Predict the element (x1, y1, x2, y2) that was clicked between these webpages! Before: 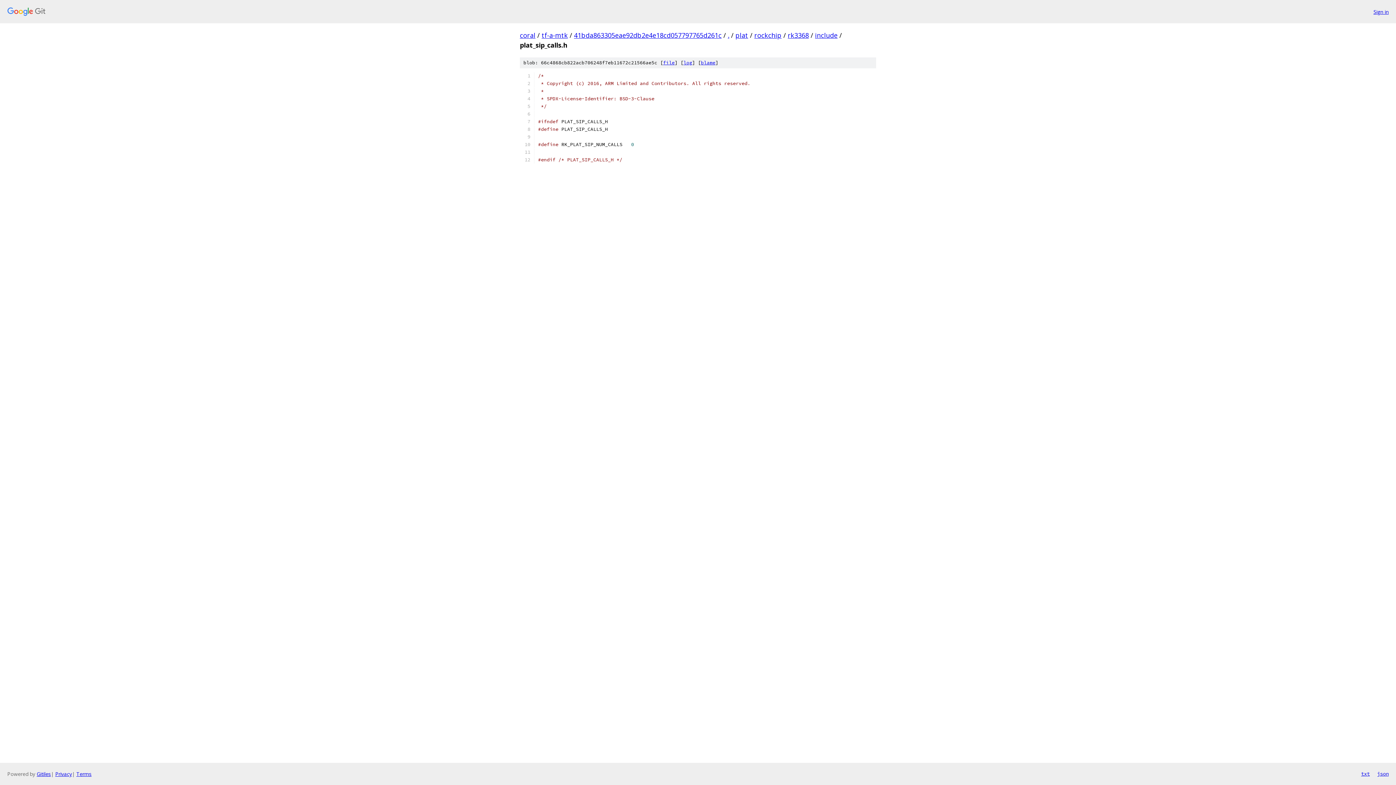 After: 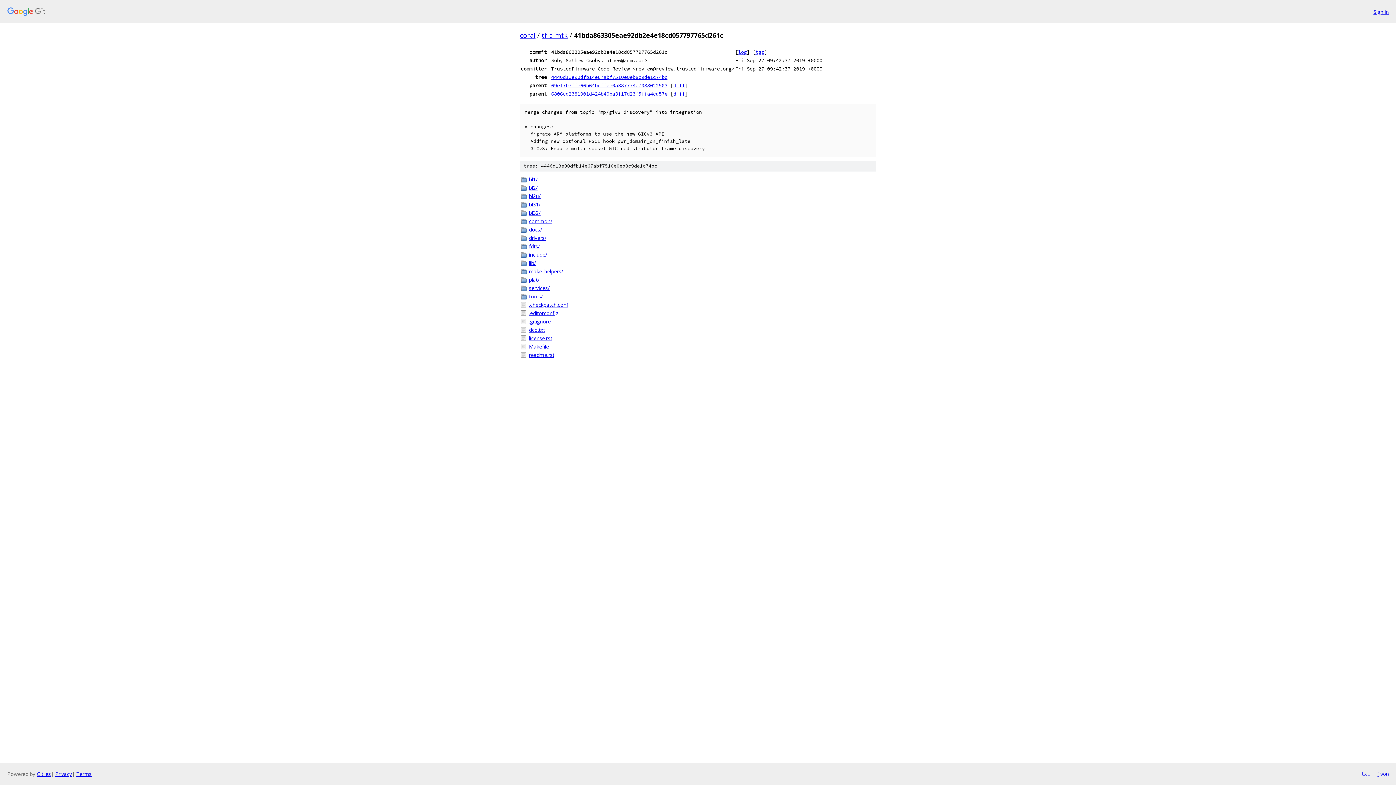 Action: label: 41bda863305eae92db2e4e18cd057797765d261c bbox: (574, 30, 721, 39)